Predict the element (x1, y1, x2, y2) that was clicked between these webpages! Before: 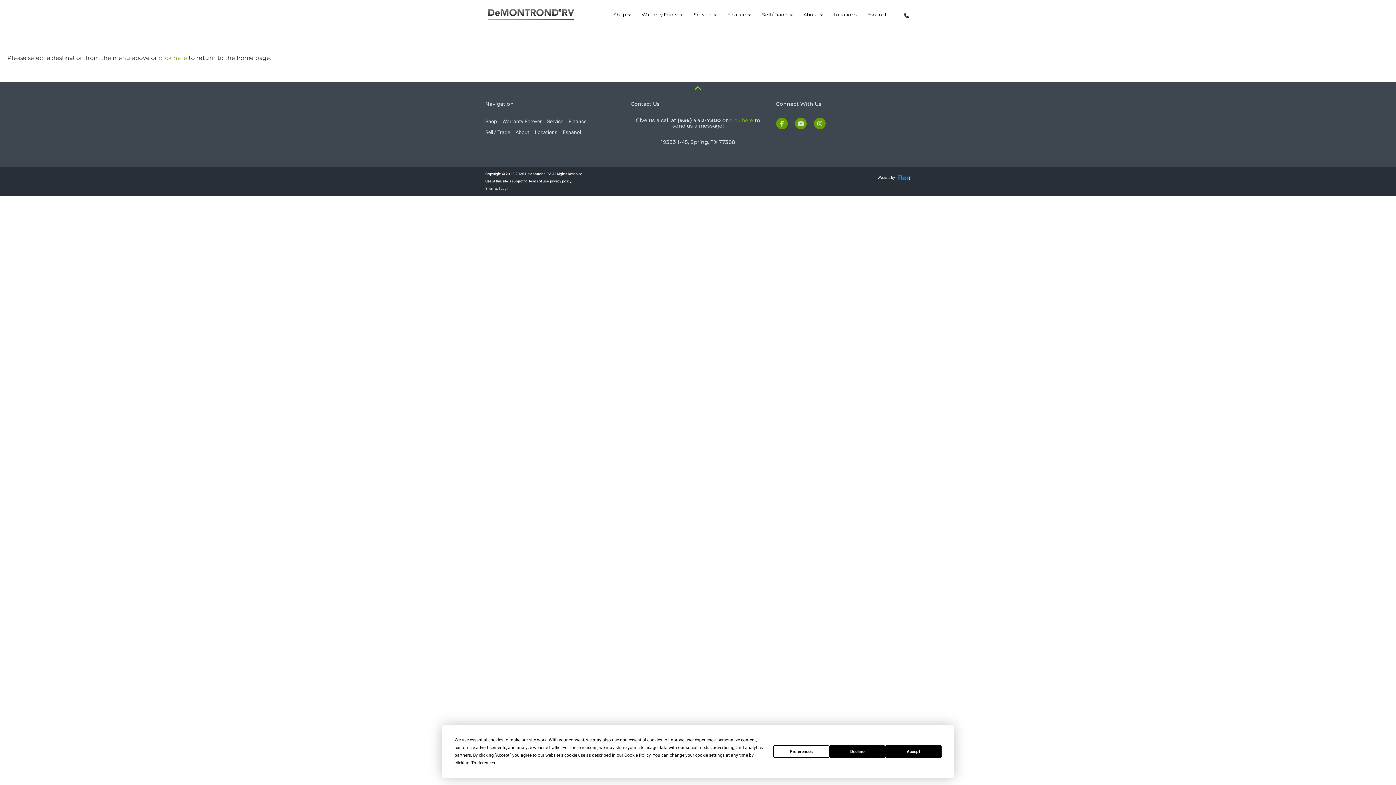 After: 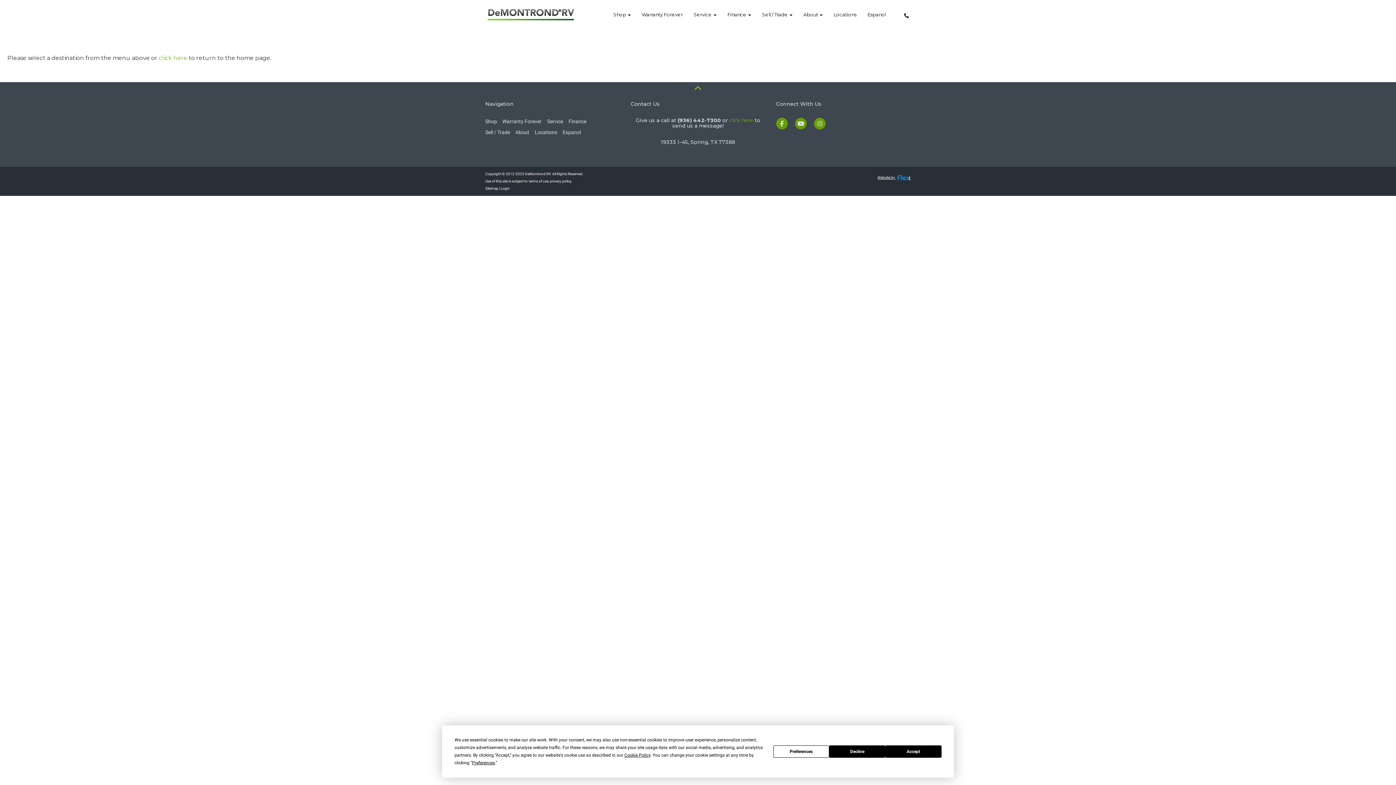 Action: bbox: (877, 175, 910, 179) label: Website by 